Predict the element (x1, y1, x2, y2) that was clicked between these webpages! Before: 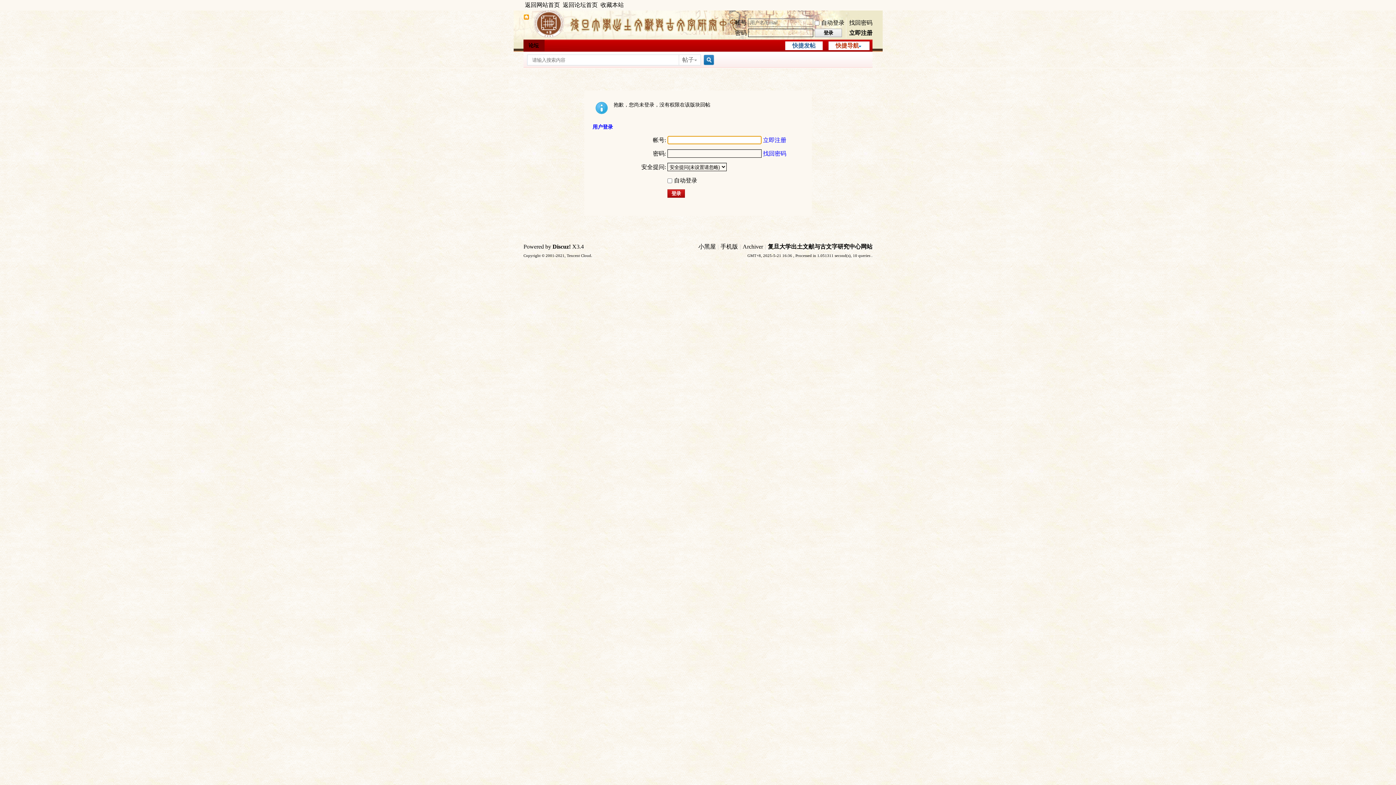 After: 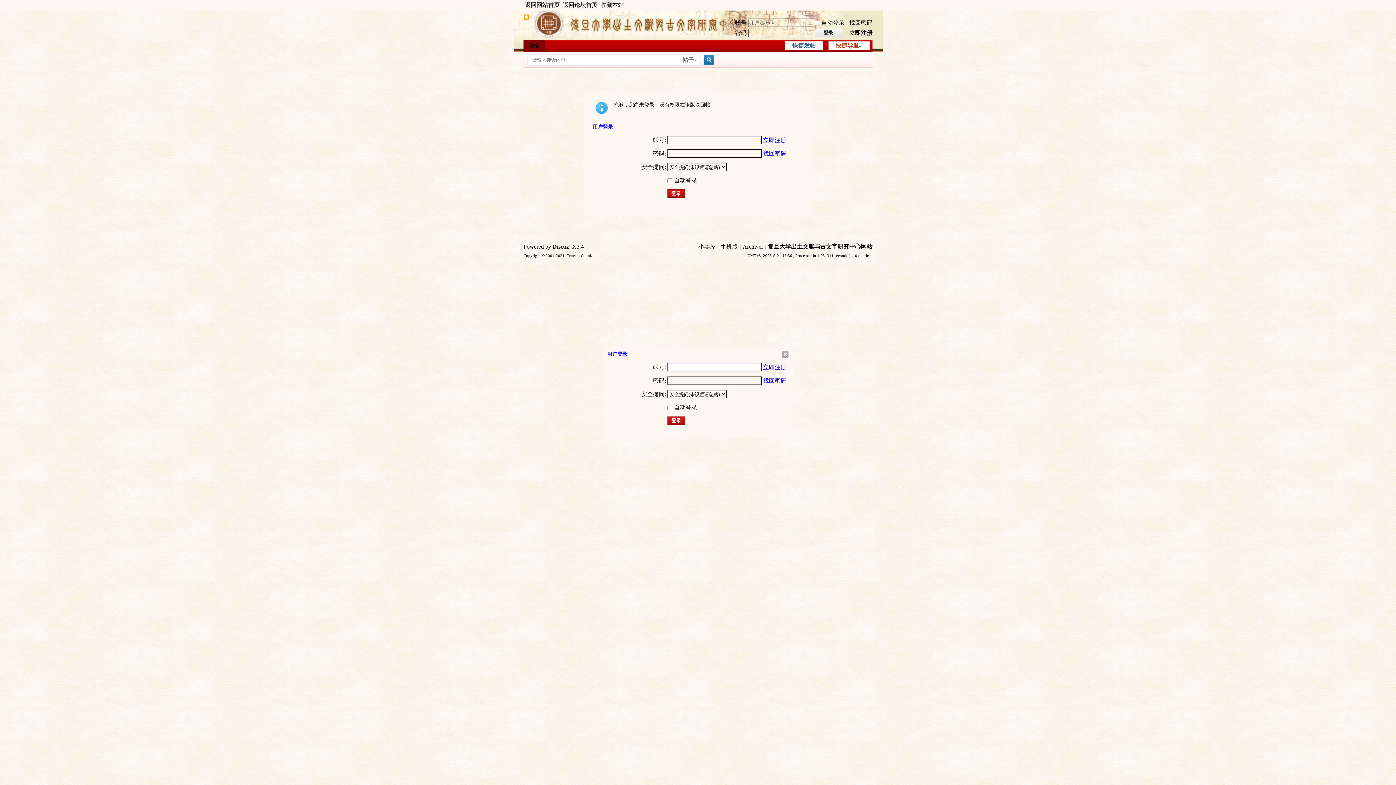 Action: label: 登录 bbox: (814, 28, 842, 37)